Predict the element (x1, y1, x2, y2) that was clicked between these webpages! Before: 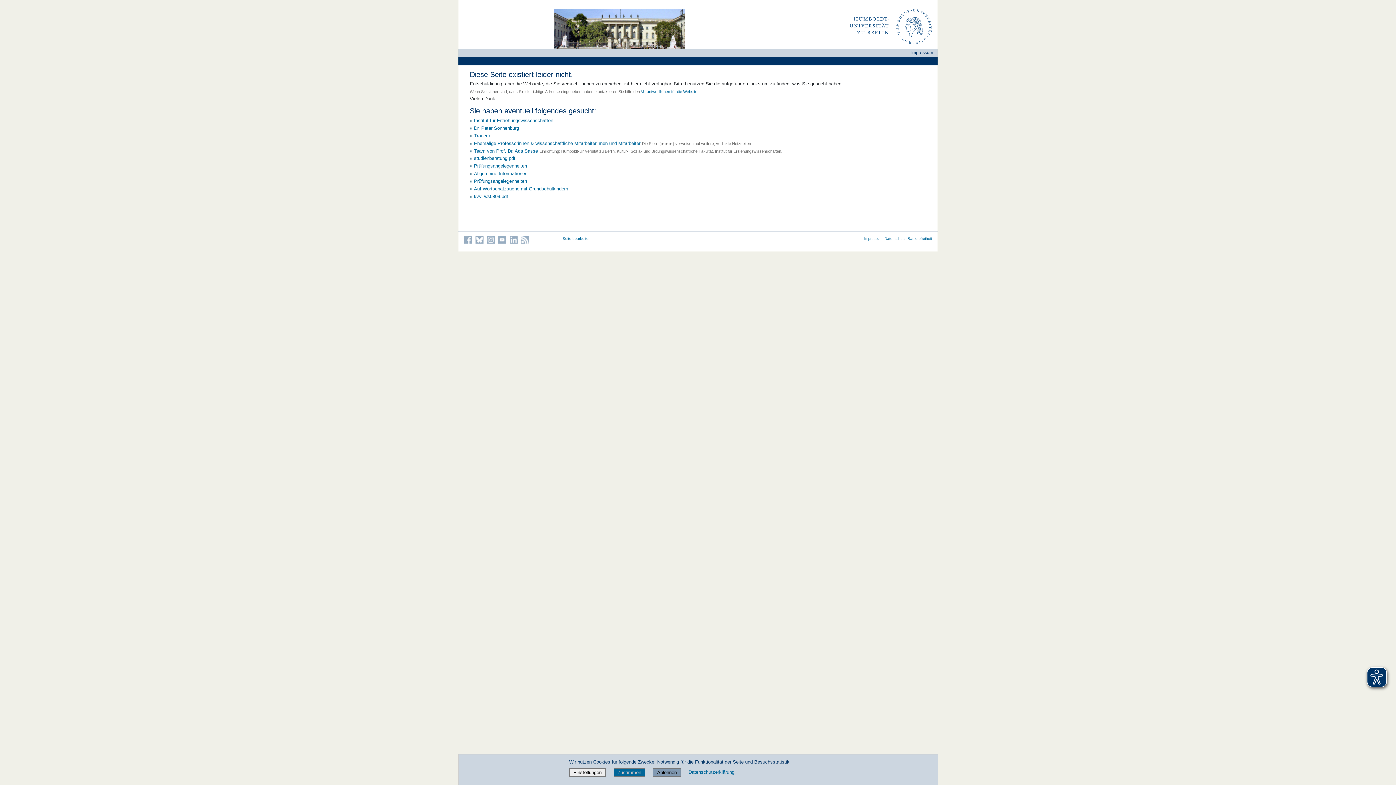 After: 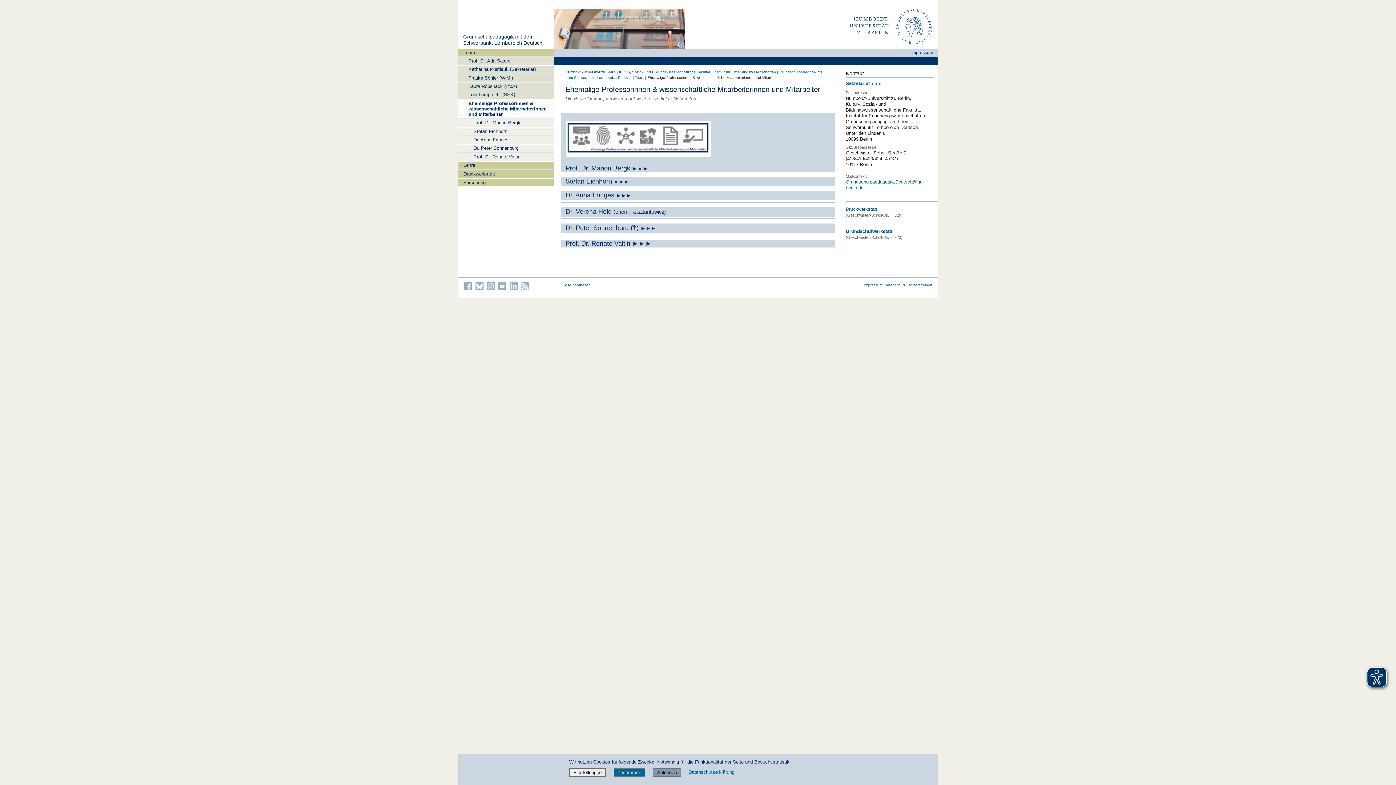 Action: bbox: (474, 140, 640, 146) label: Ehemalige Professorinnen & wissenschaftliche Mitarbeiterinnen und Mitarbeiter